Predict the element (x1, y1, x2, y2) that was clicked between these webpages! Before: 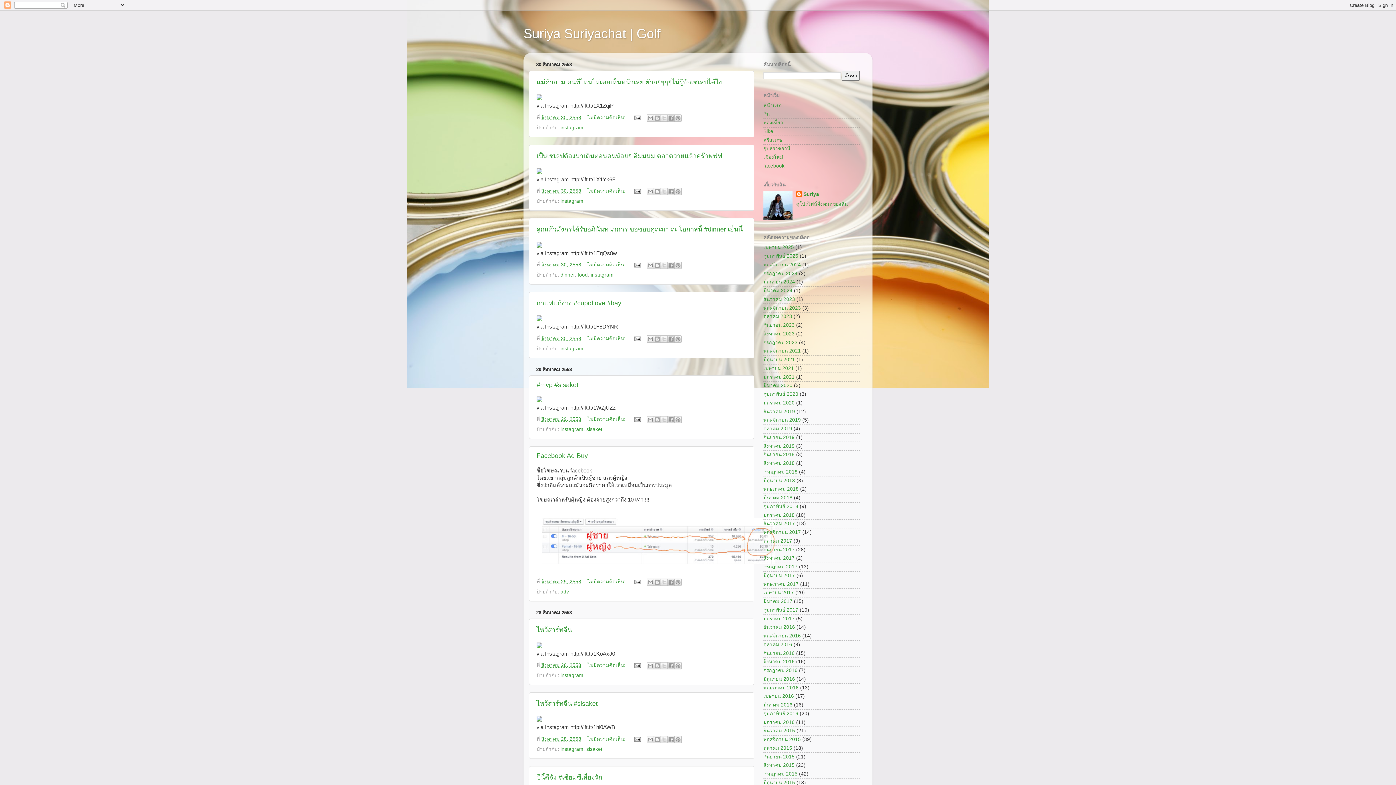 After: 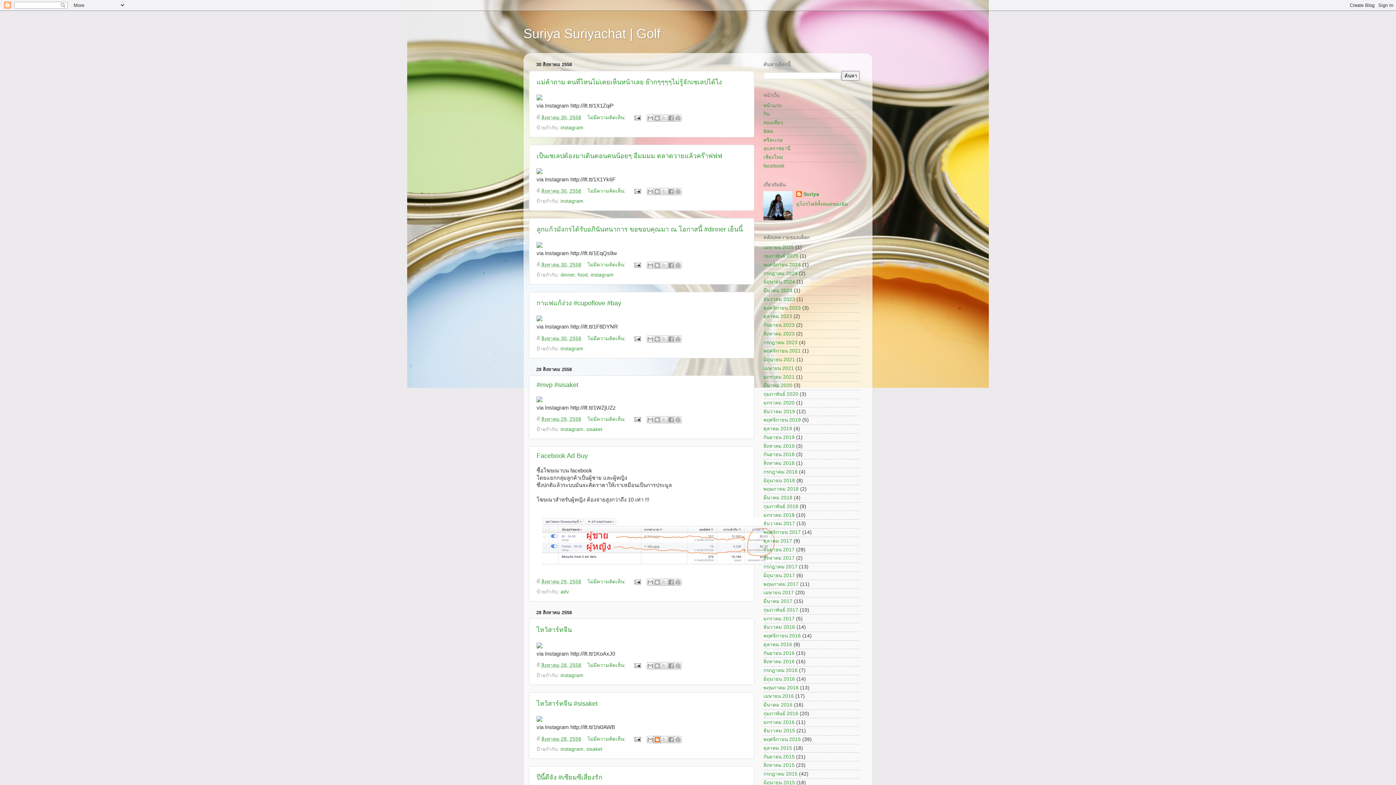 Action: bbox: (653, 736, 661, 743) label: BlogThis!